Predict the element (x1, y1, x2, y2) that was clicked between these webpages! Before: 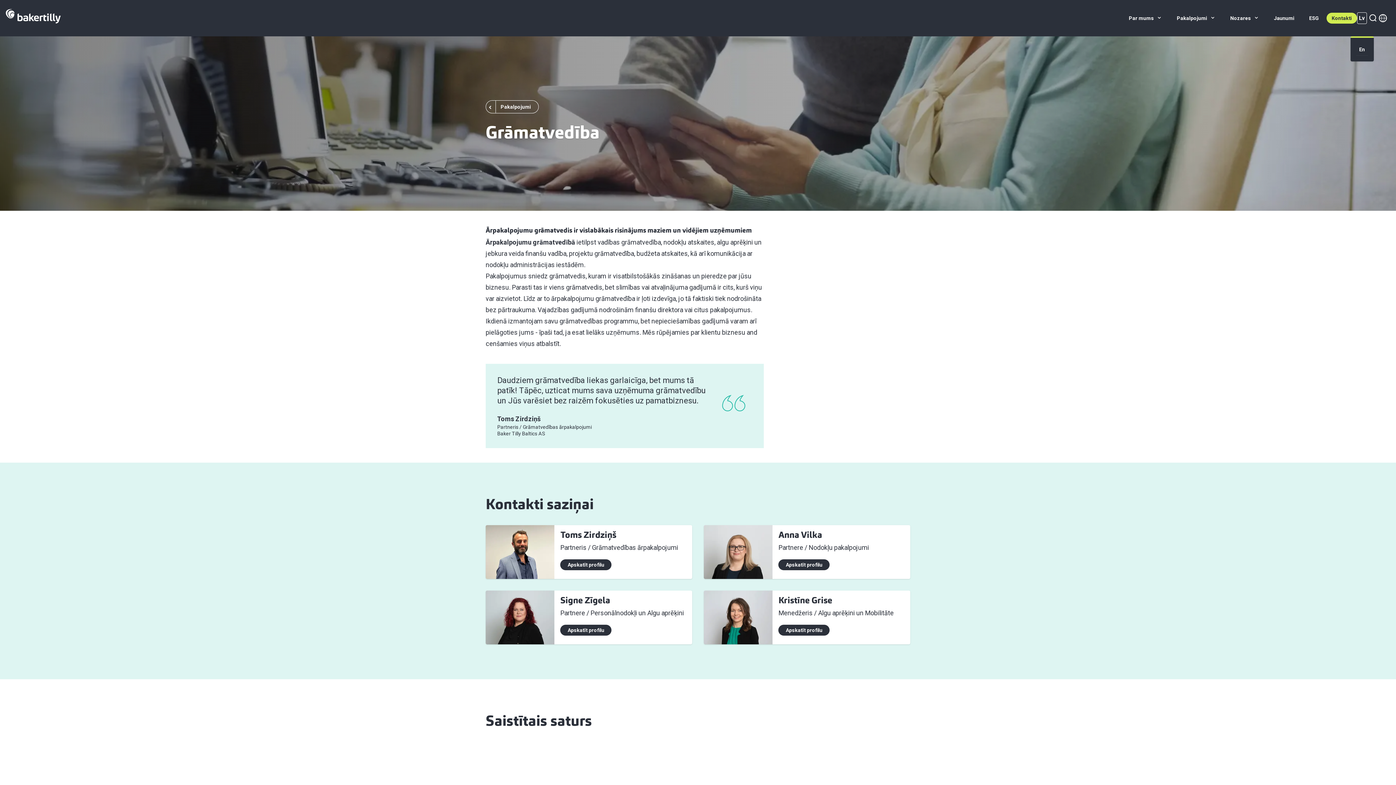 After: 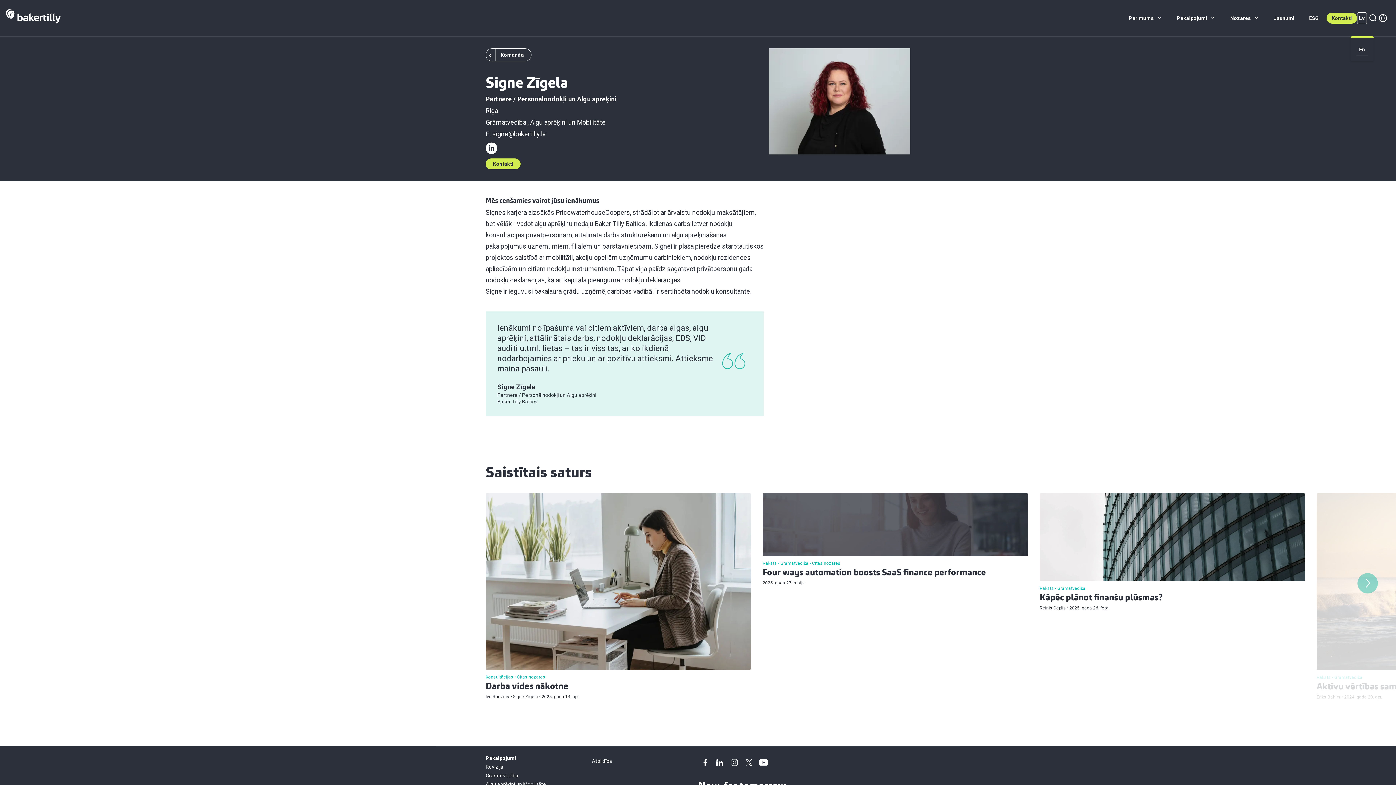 Action: bbox: (560, 625, 611, 636) label: Apskatīt profilu